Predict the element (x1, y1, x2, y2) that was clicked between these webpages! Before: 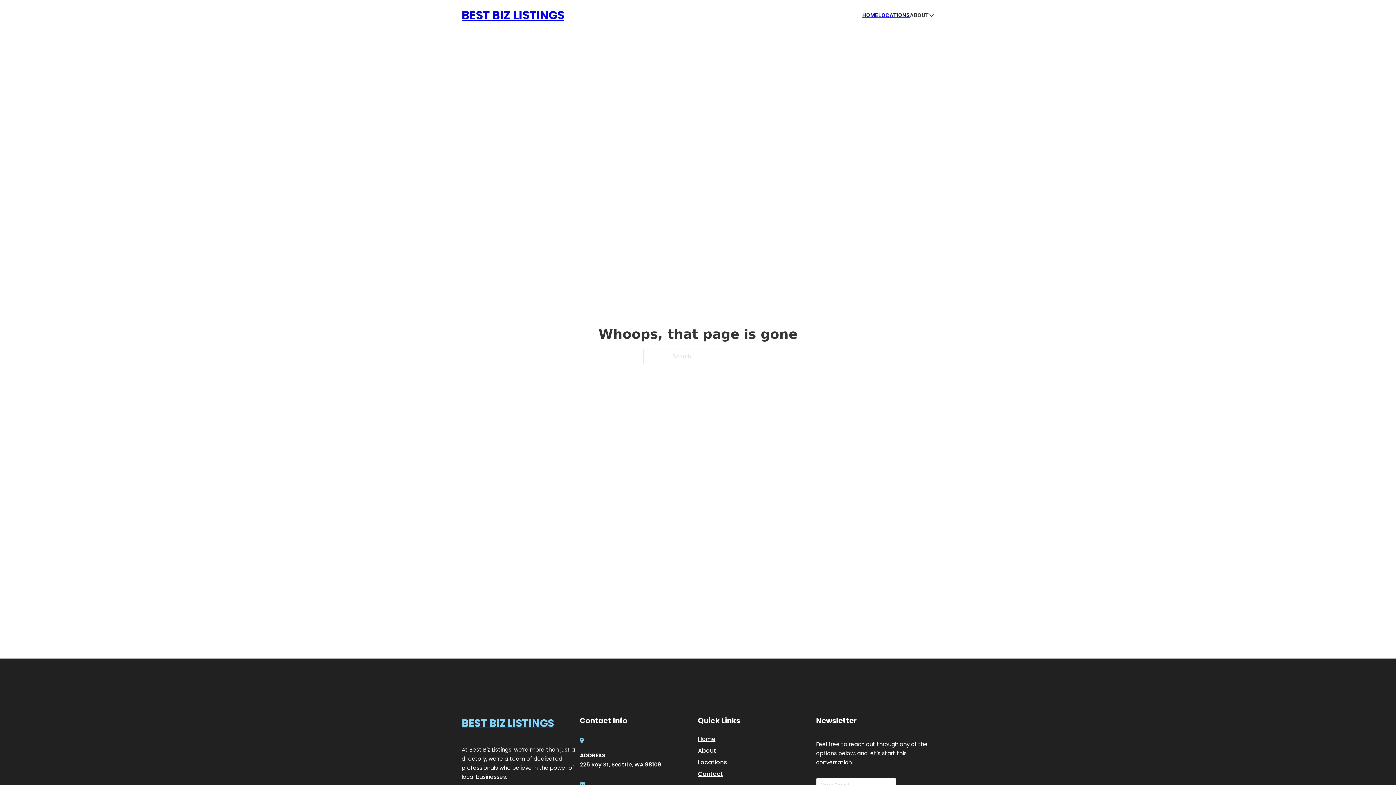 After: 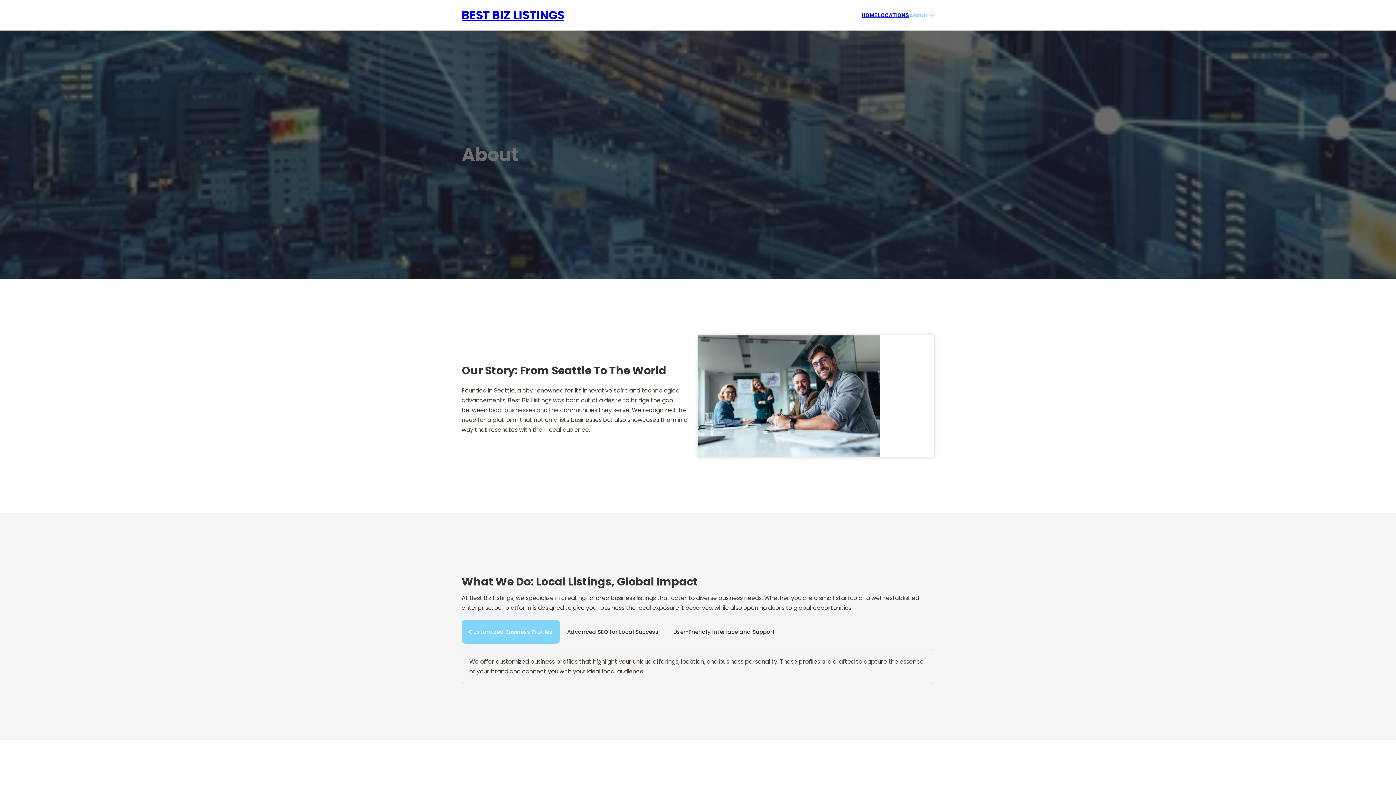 Action: bbox: (698, 746, 716, 755) label: About